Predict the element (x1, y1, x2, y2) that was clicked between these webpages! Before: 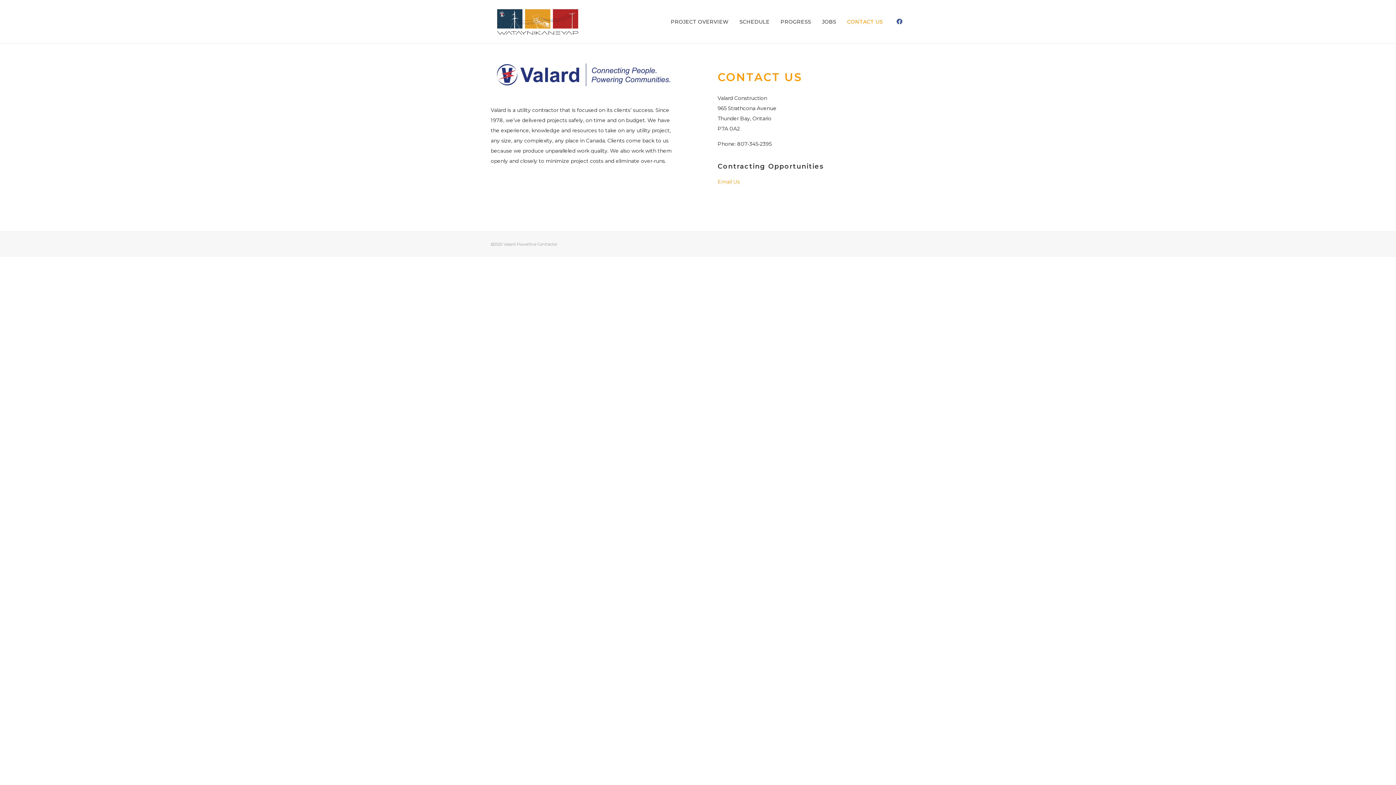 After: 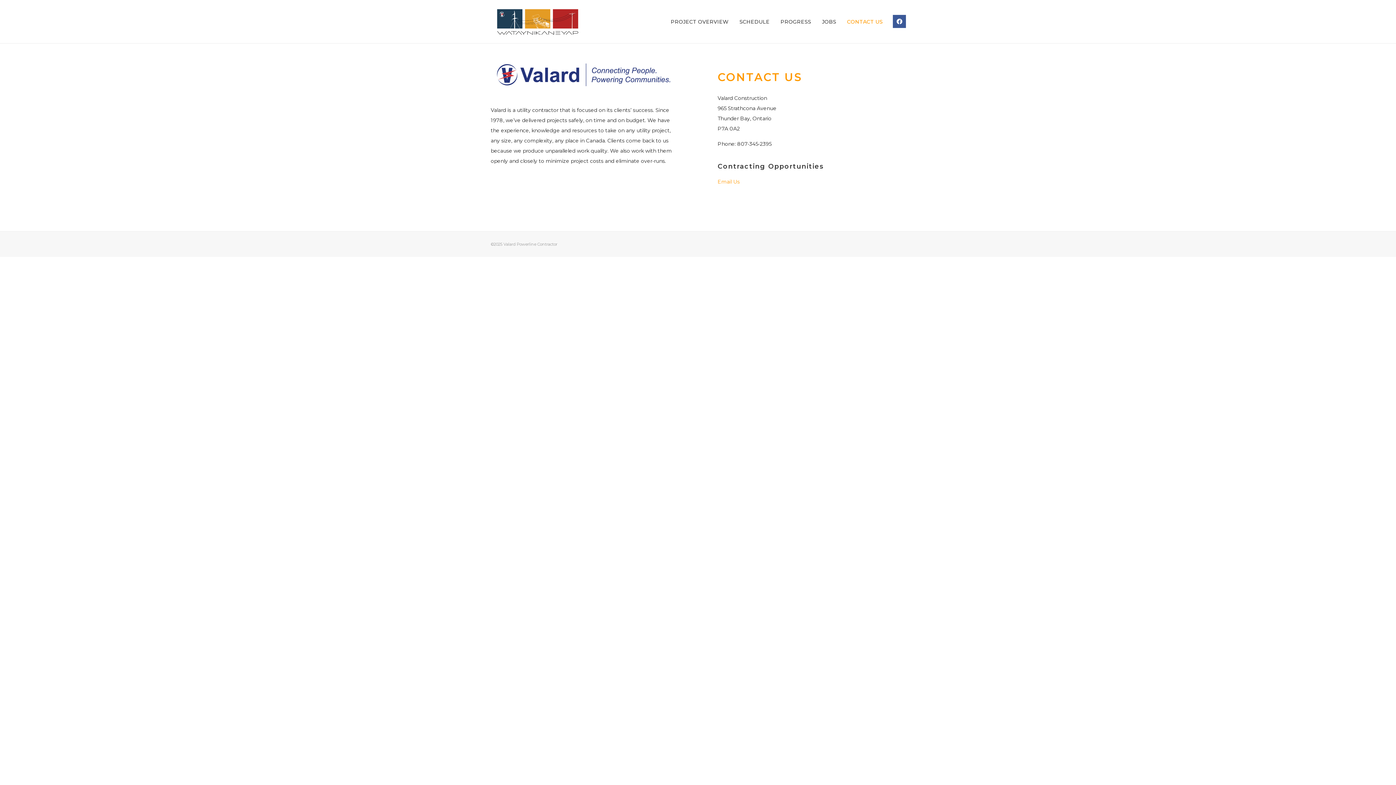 Action: bbox: (893, 14, 906, 28)